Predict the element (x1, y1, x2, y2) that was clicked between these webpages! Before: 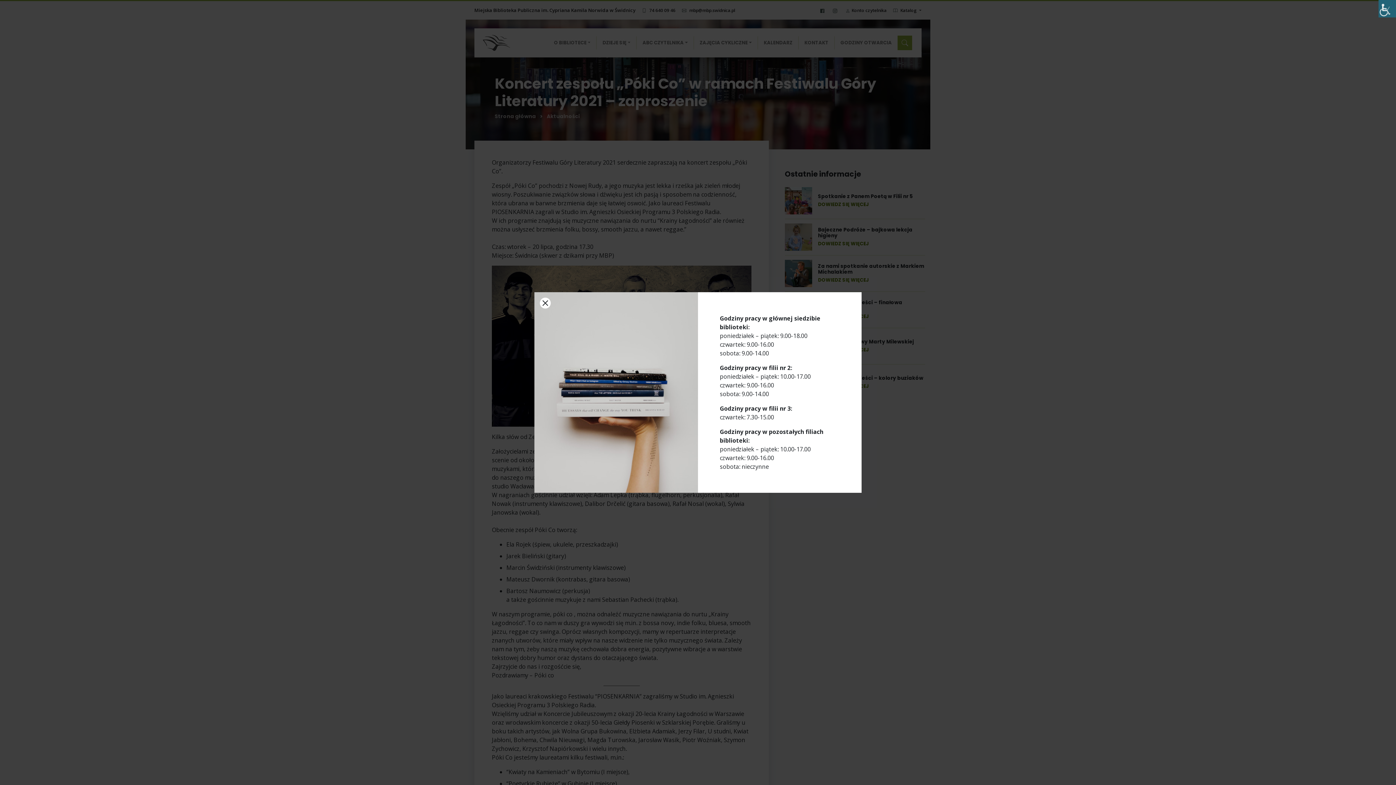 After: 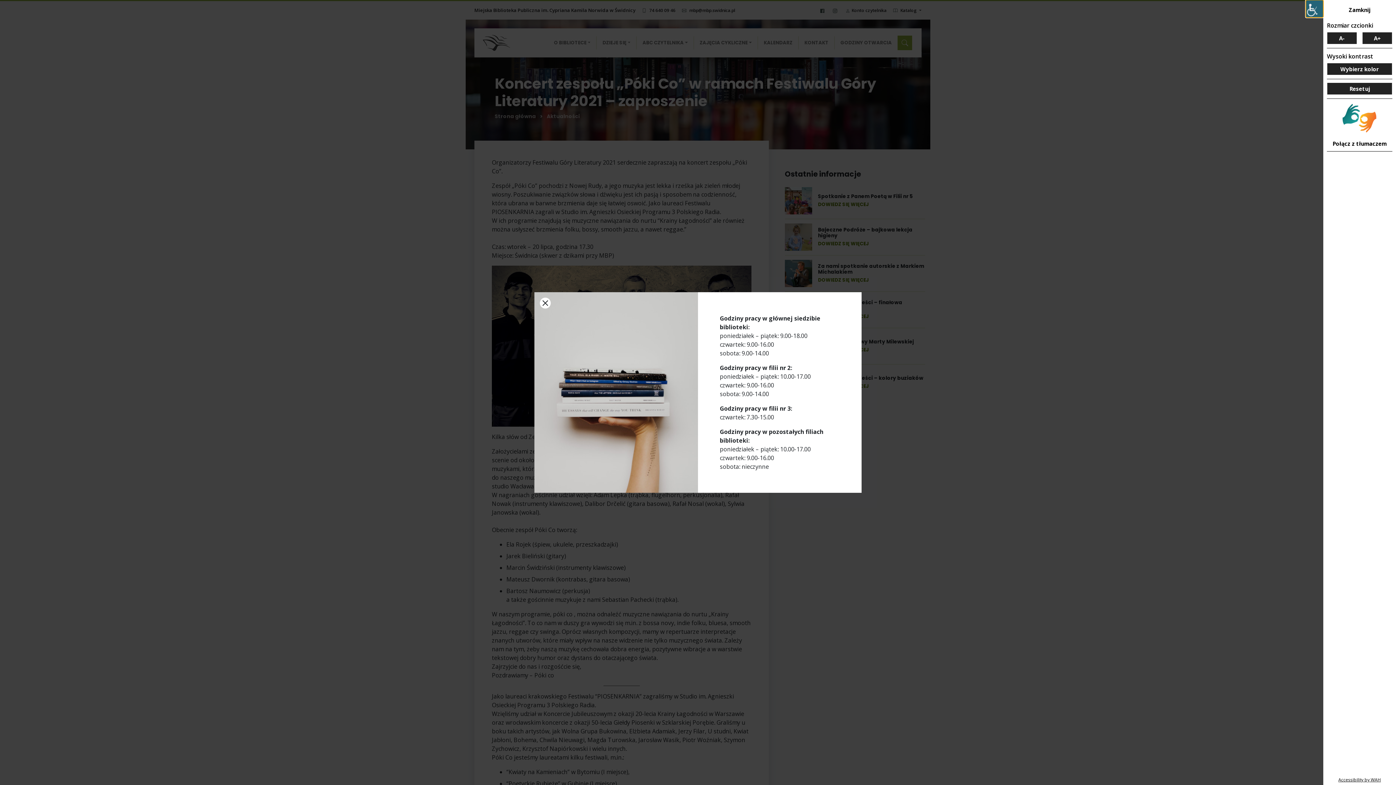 Action: bbox: (1378, 0, 1396, 17) label: Accessibility Helper sidebar